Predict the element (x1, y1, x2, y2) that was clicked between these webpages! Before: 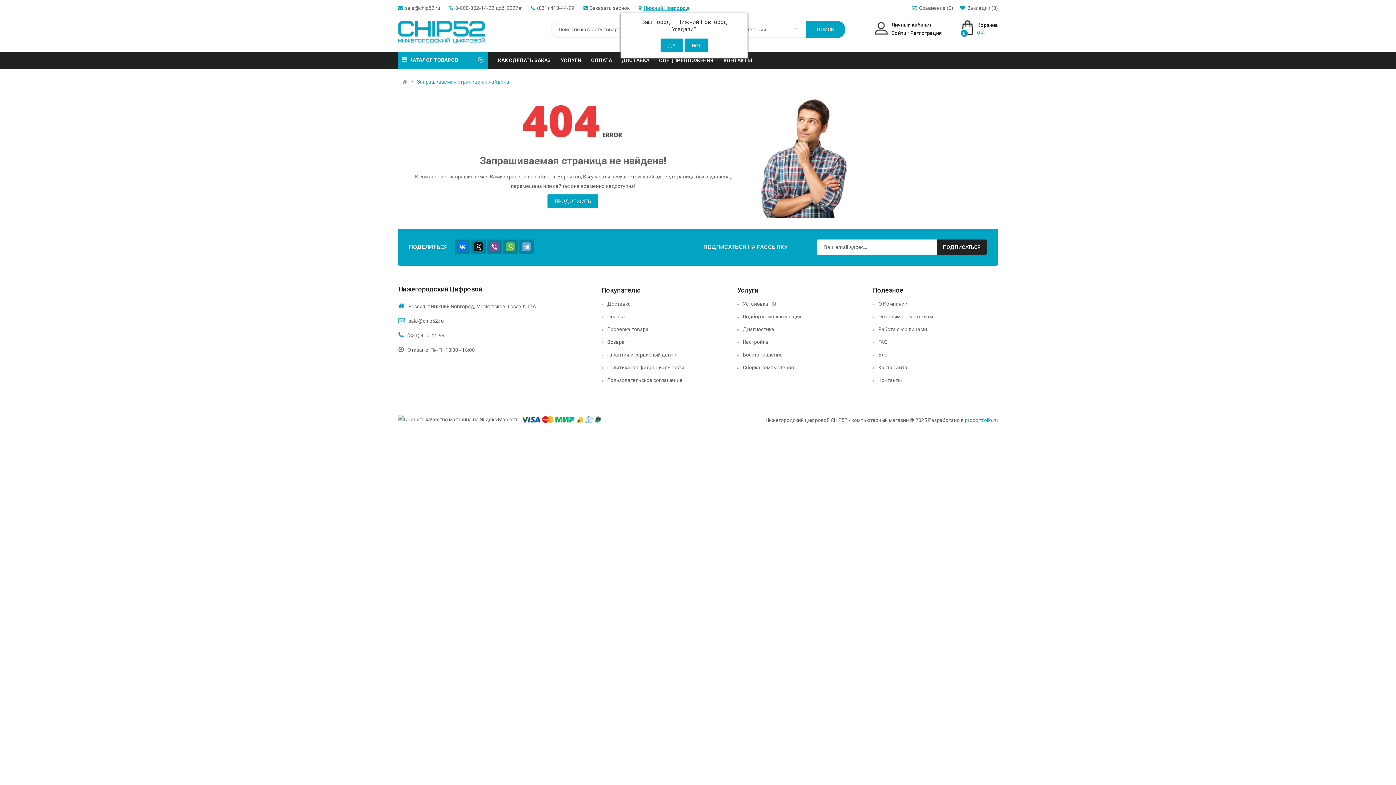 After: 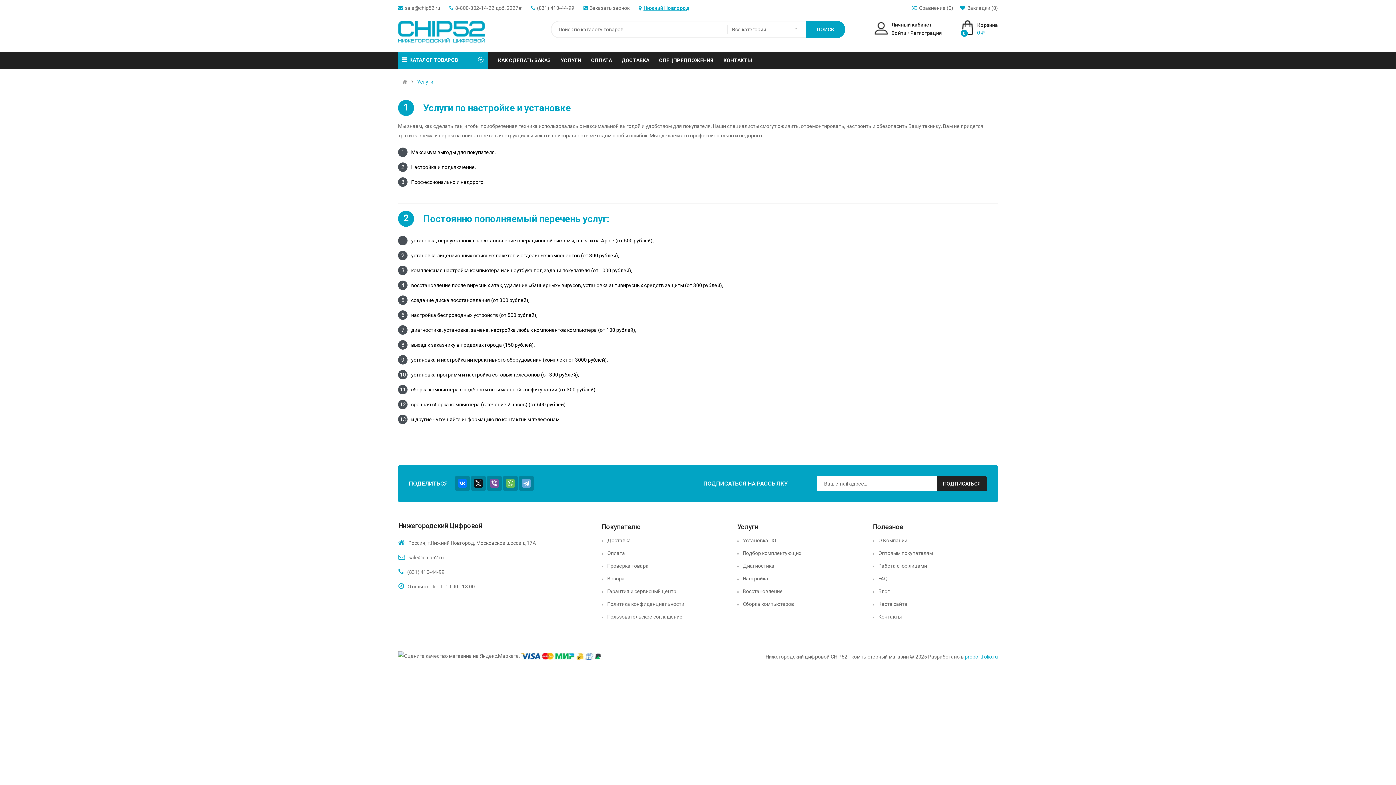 Action: bbox: (737, 310, 801, 323) label: Подбор комплектующих